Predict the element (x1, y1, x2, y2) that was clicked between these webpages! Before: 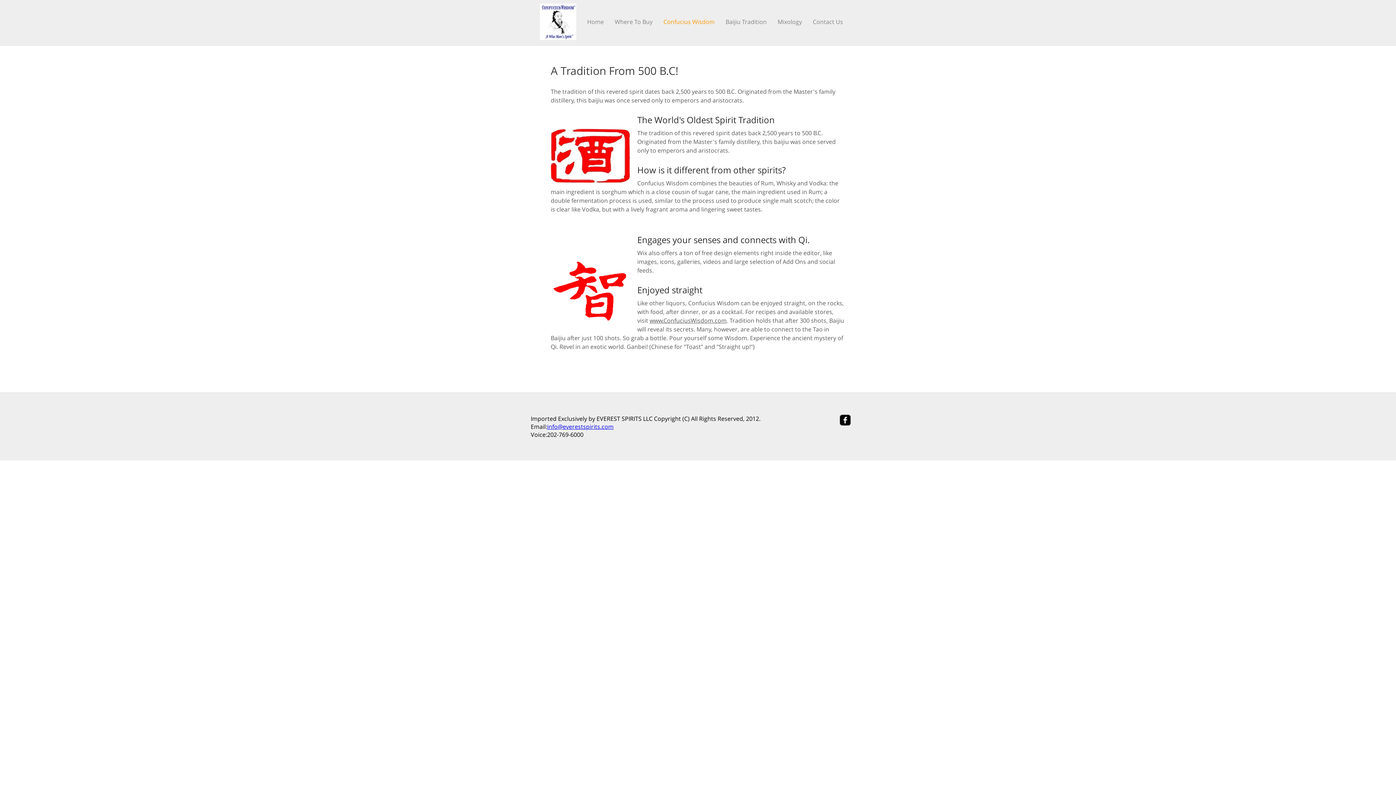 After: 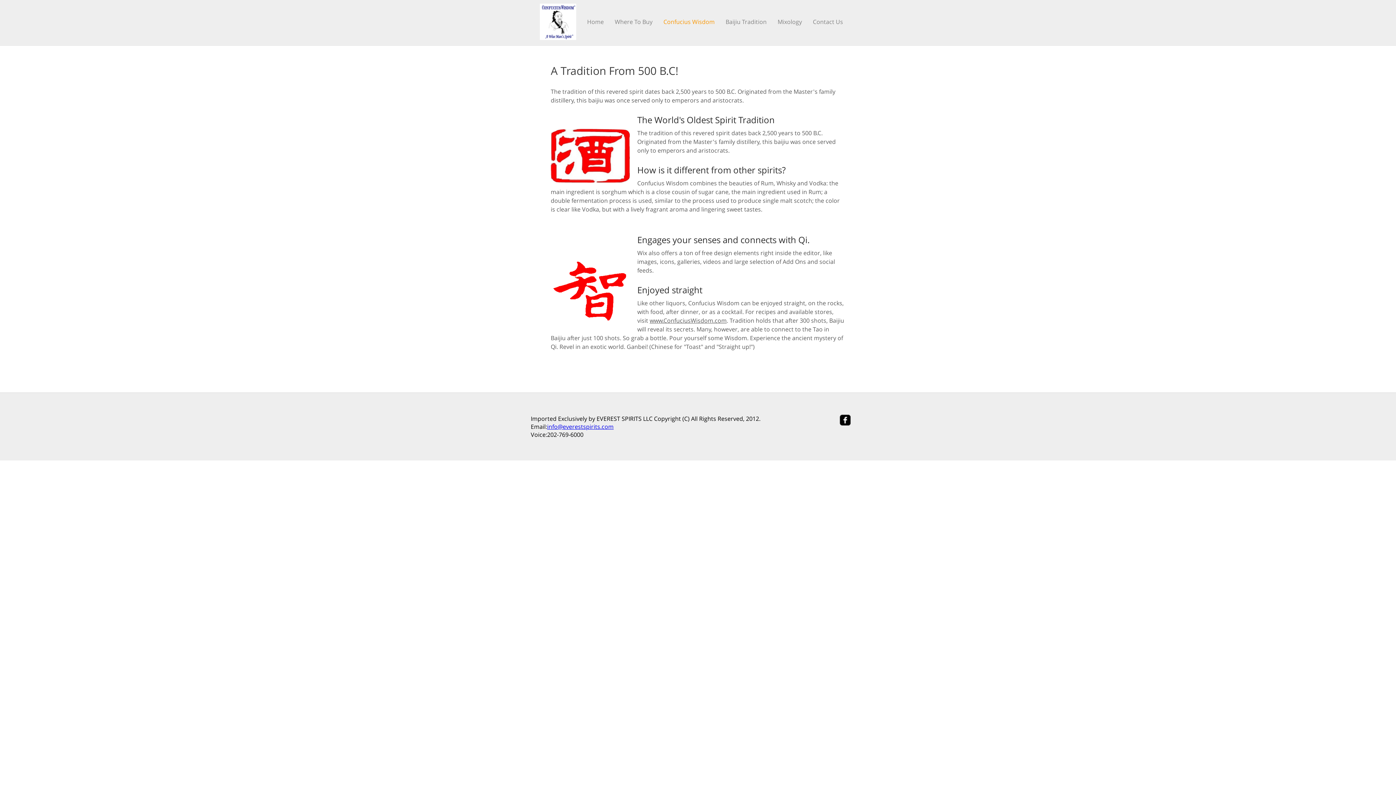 Action: label: Confucius Wisdom bbox: (663, 17, 714, 25)